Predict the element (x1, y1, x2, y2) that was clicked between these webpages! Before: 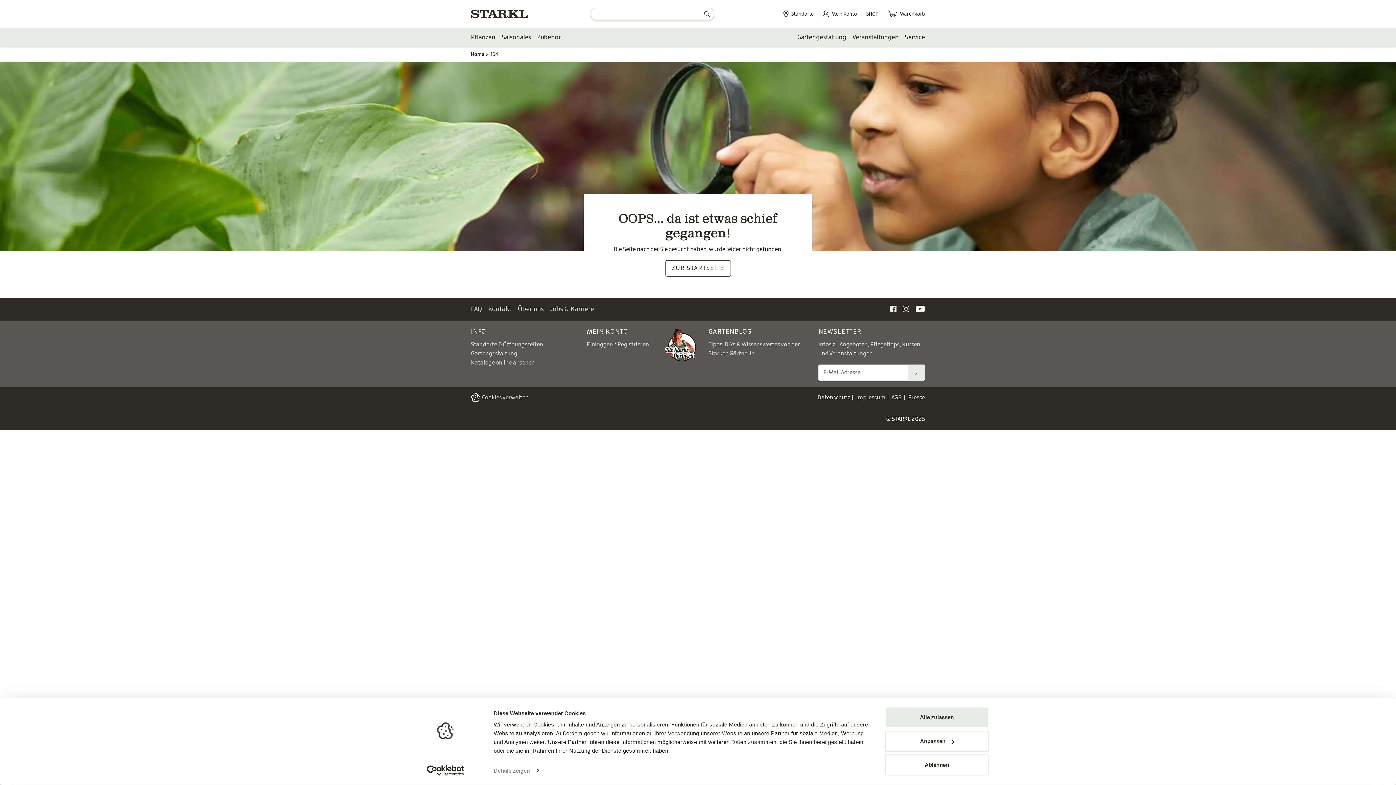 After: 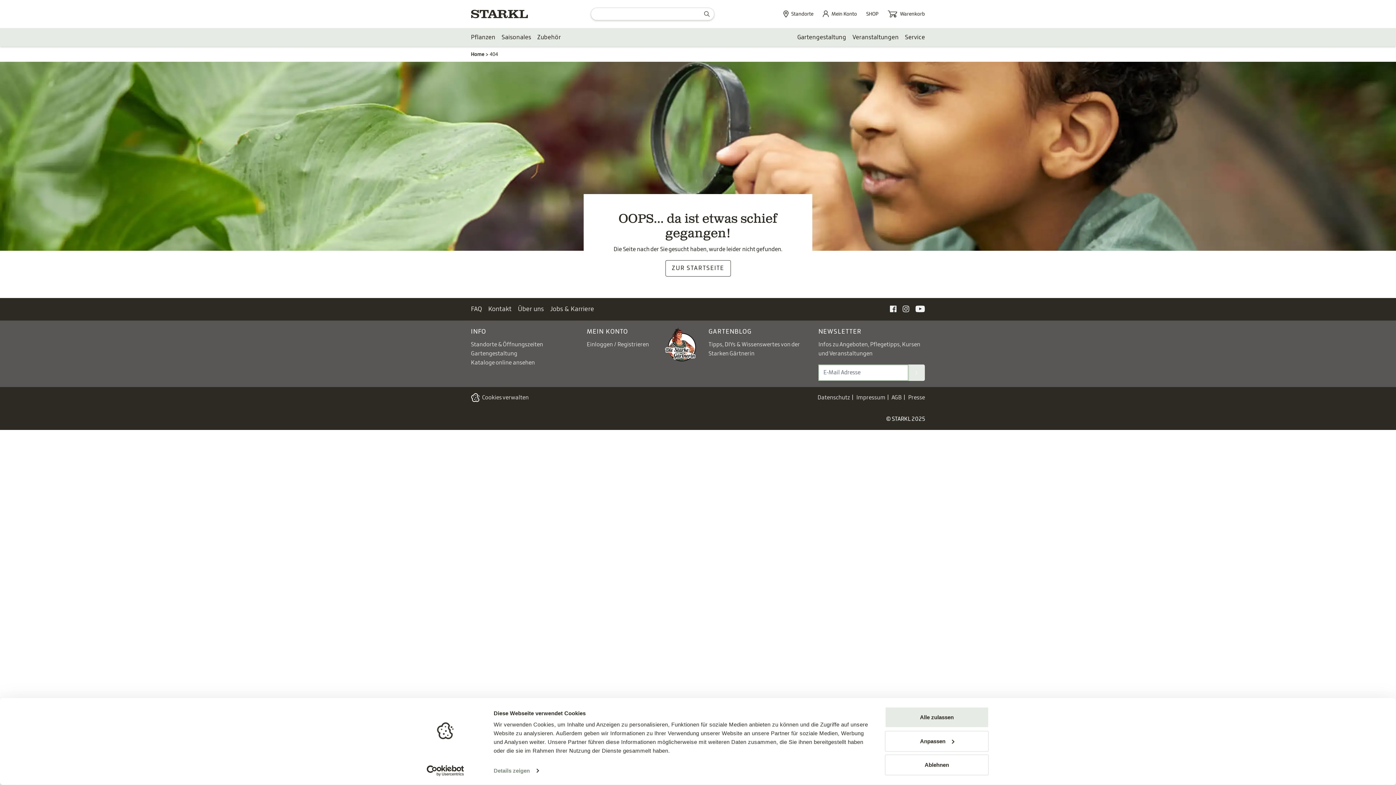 Action: bbox: (908, 364, 925, 380) label: Suchen